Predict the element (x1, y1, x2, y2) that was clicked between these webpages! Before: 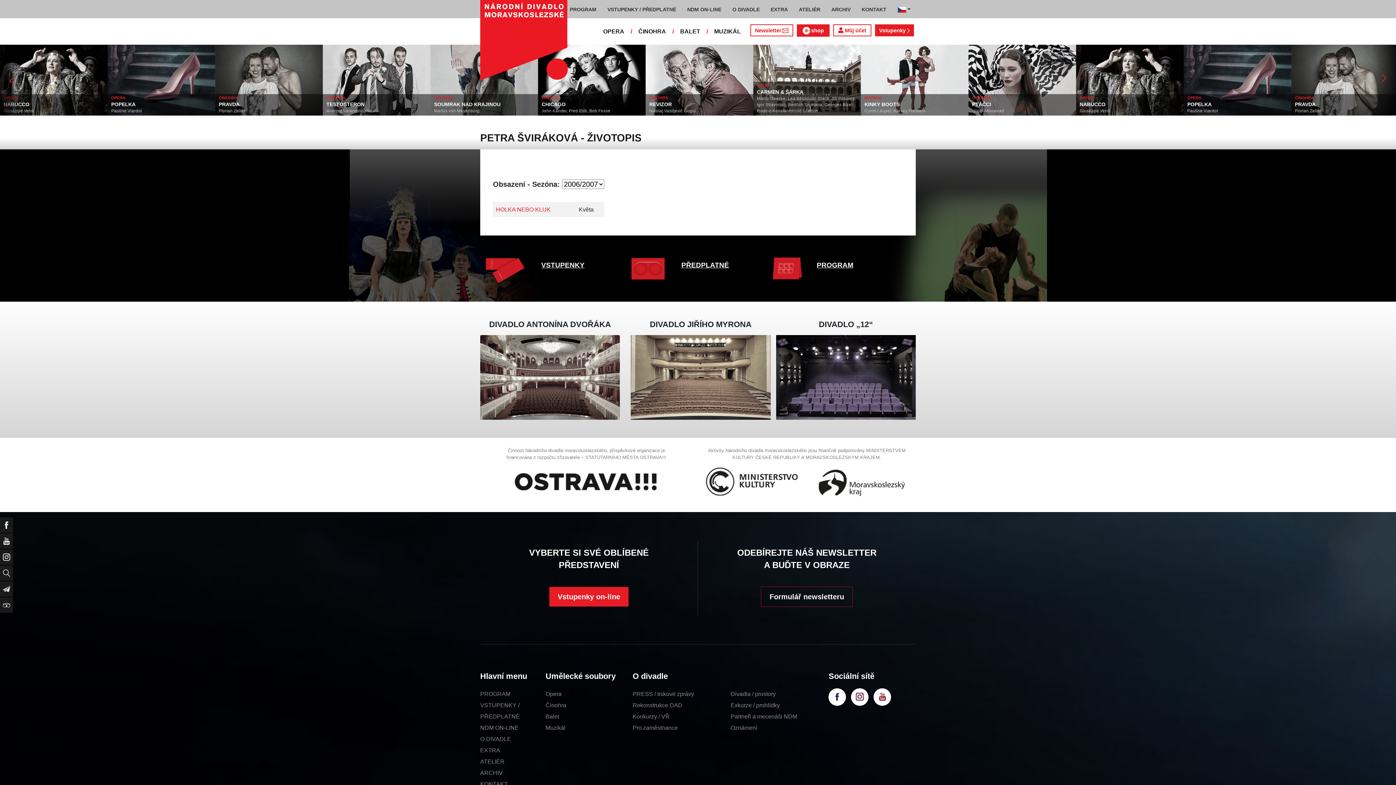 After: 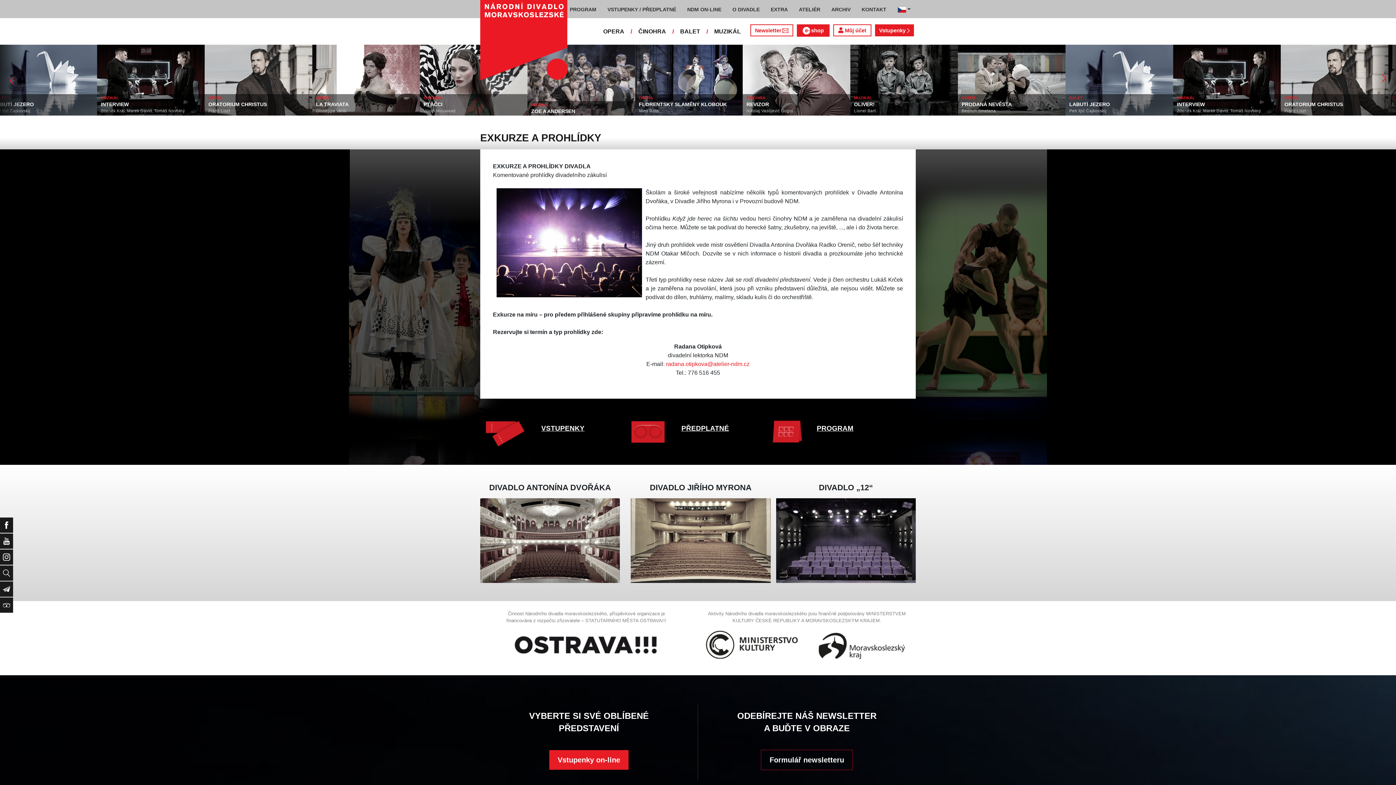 Action: label: Exkurze / prohlídky bbox: (730, 702, 779, 708)